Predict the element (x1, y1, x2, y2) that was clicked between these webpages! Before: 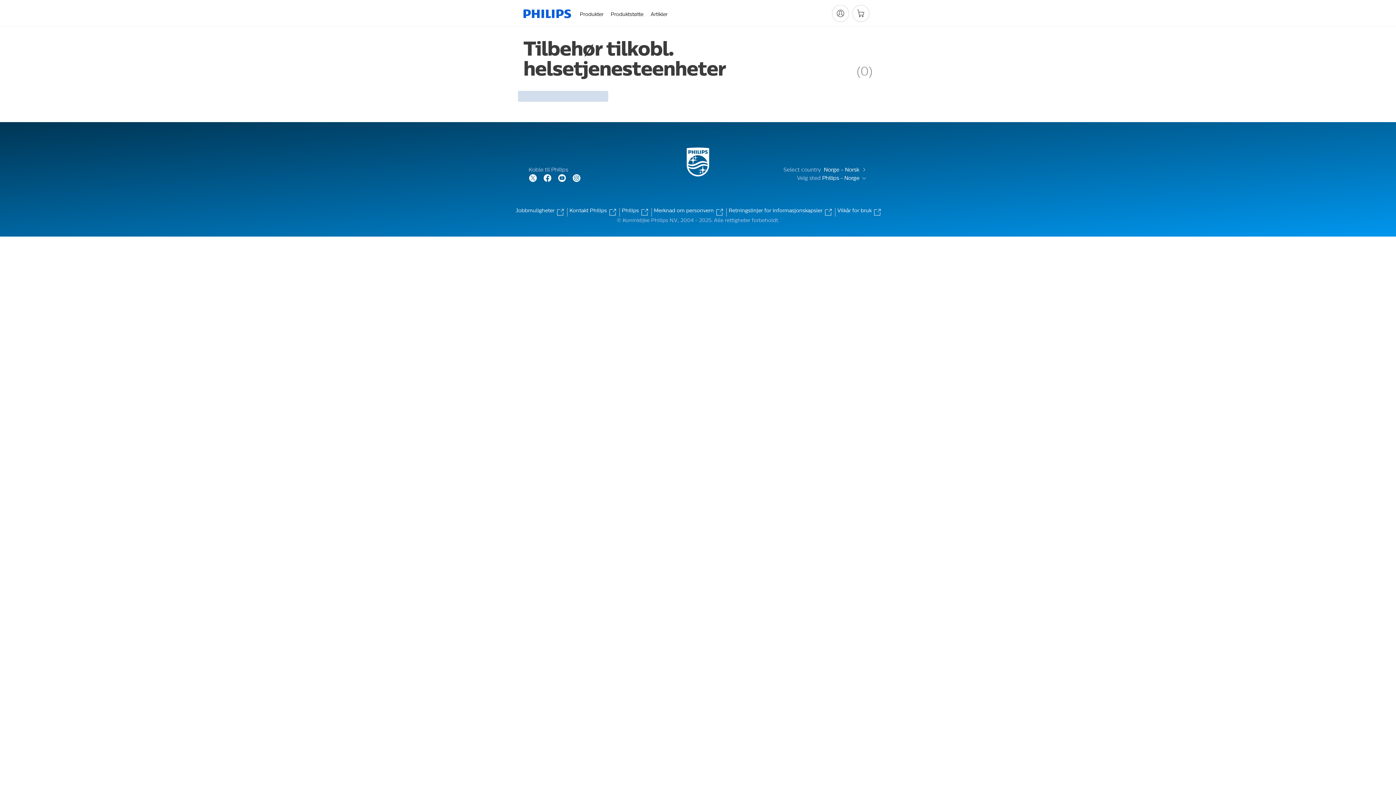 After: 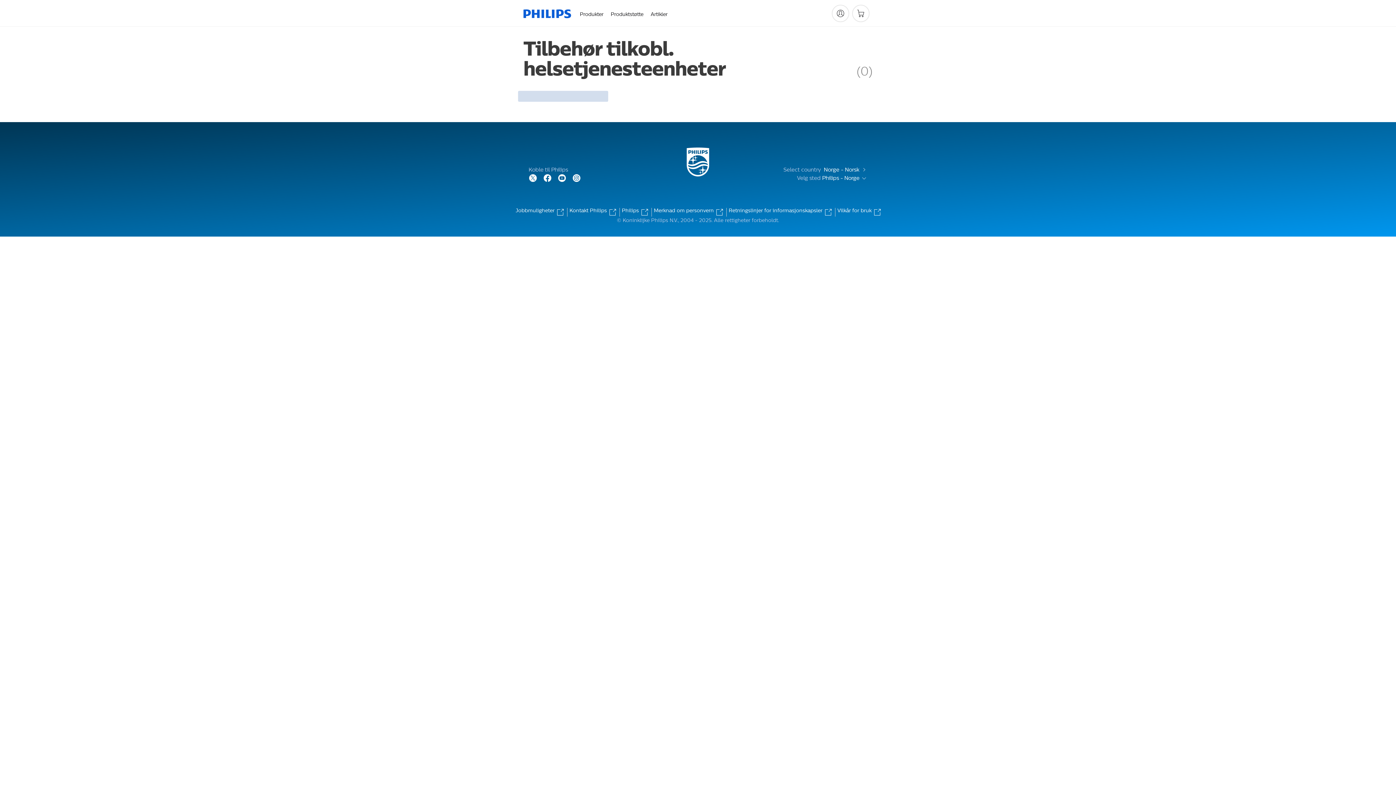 Action: label: Vilkår for bruk  bbox: (835, 208, 882, 216)